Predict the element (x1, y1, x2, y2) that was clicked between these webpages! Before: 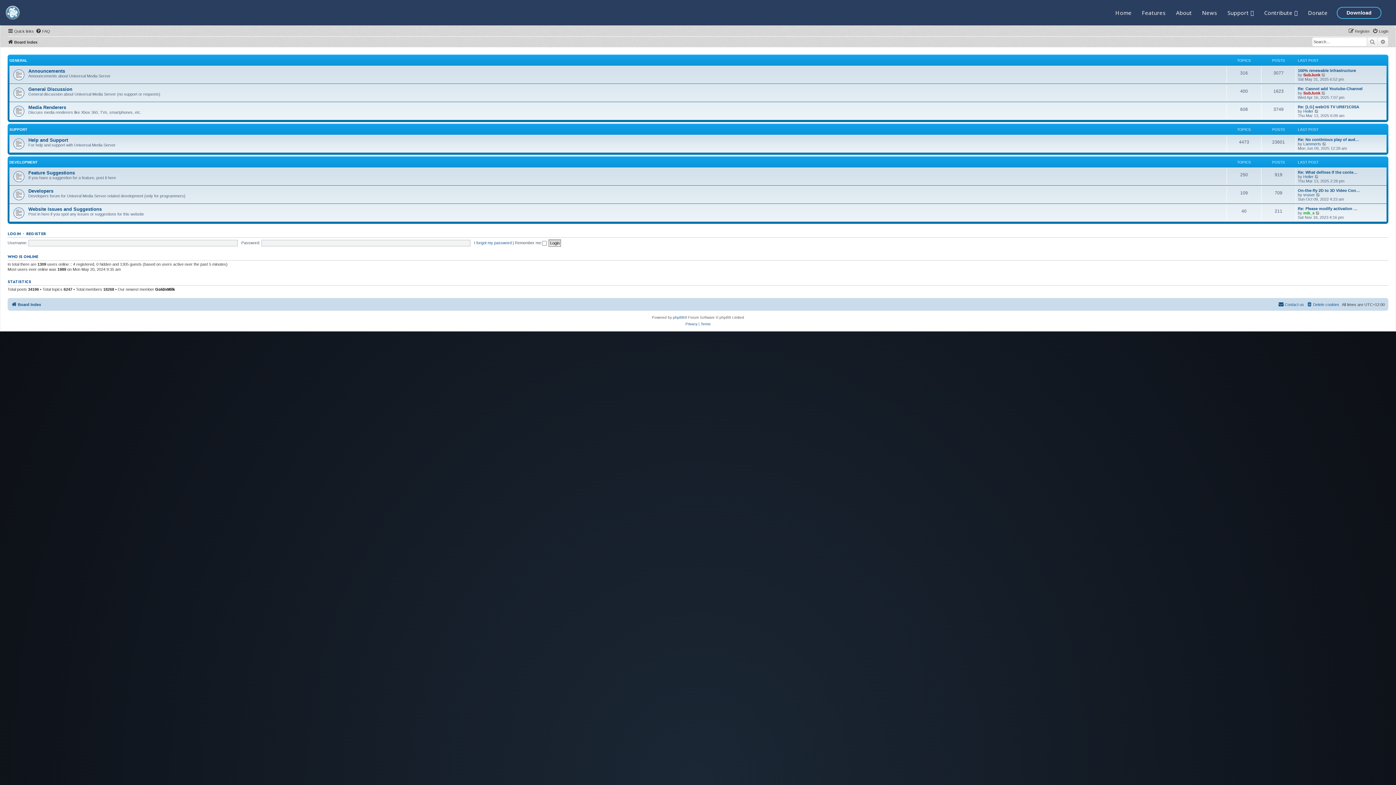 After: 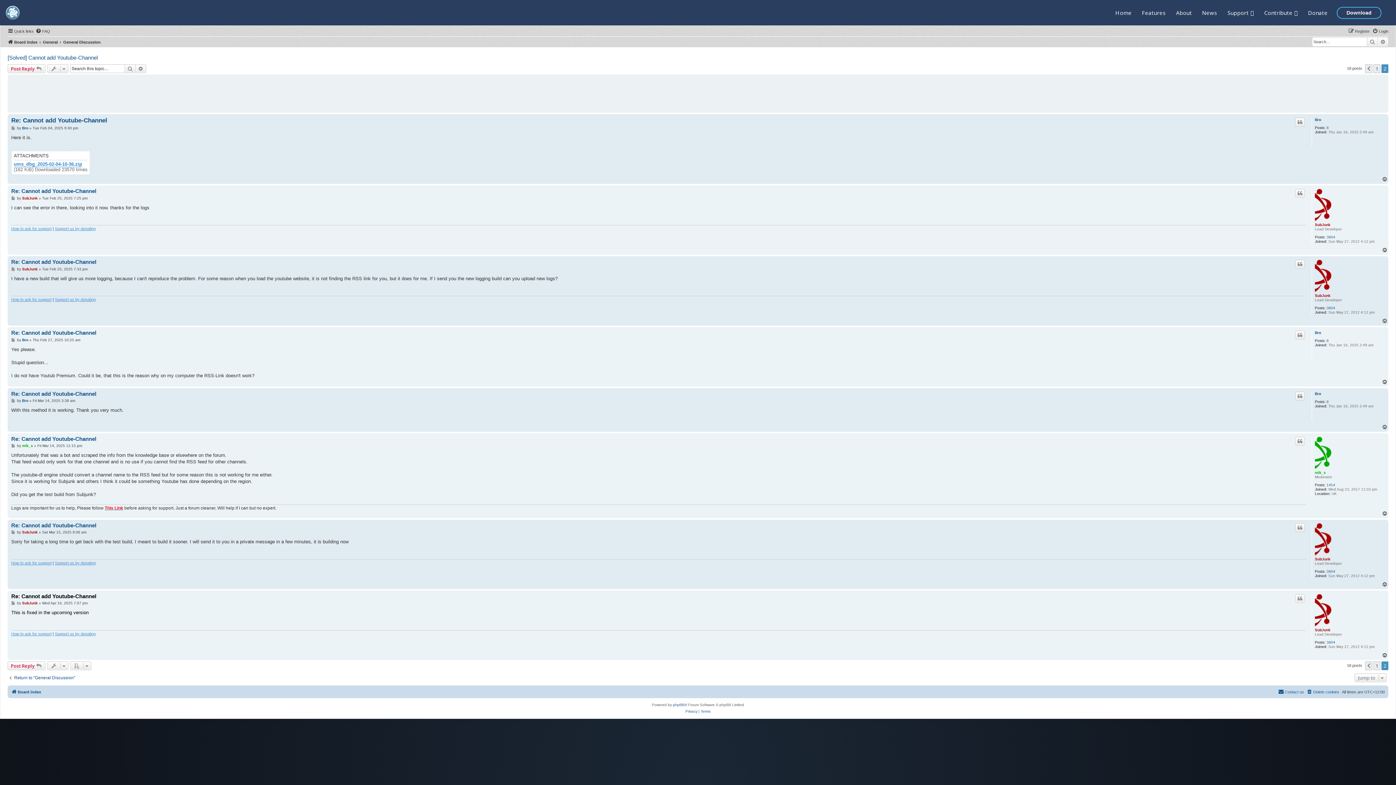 Action: label: Re: Cannot add Youtube-Channel bbox: (1298, 86, 1362, 90)